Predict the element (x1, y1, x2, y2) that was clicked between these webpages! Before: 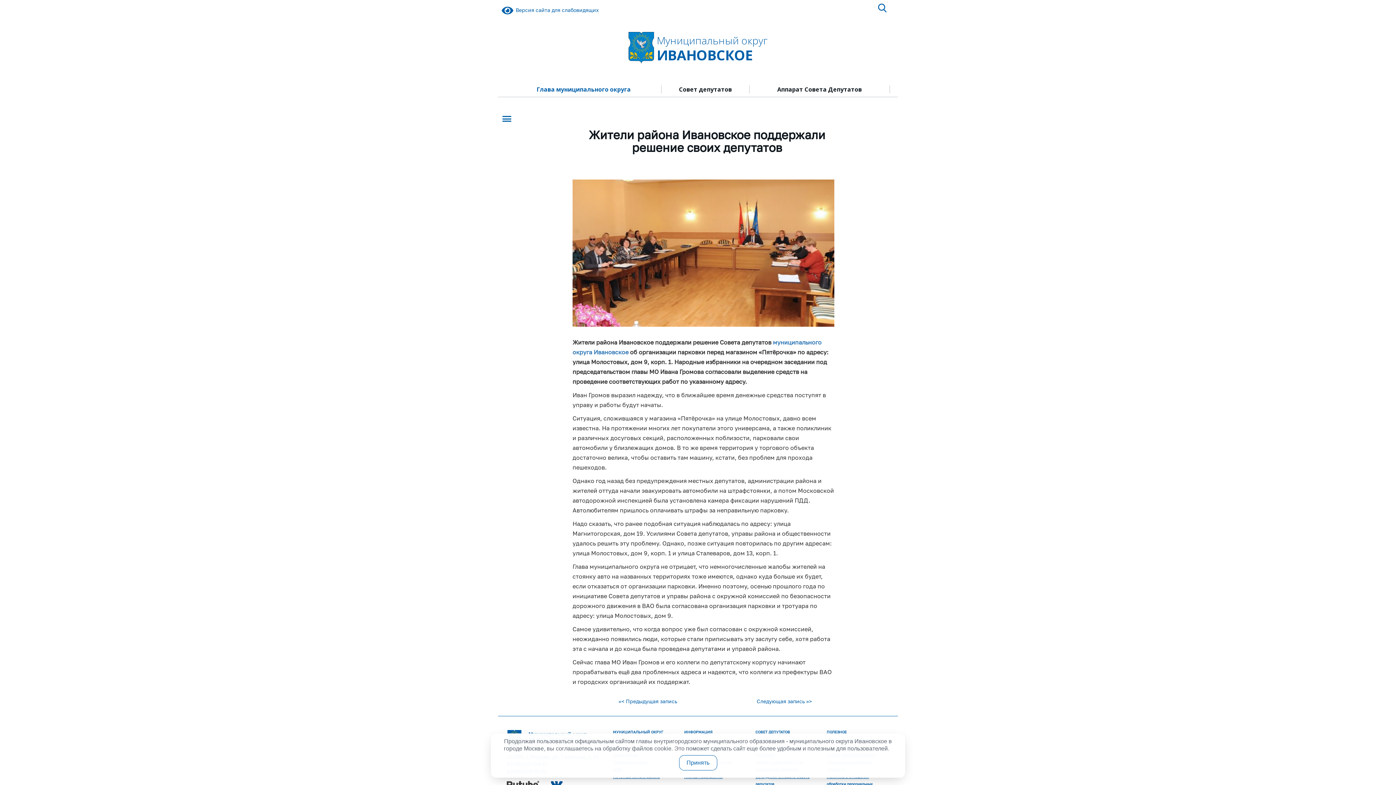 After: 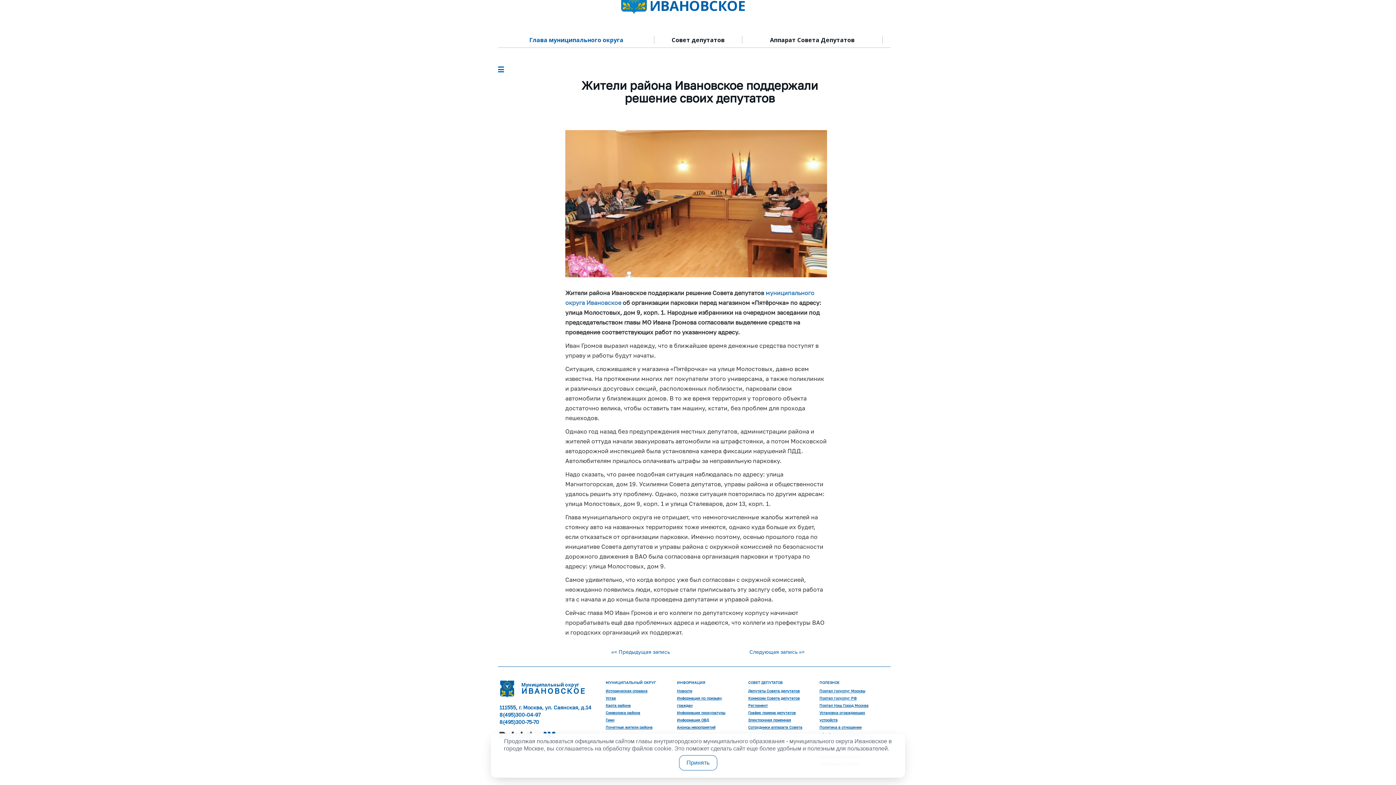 Action: label: Политика в отношении обработки персональных данных bbox: (826, 774, 873, 793)